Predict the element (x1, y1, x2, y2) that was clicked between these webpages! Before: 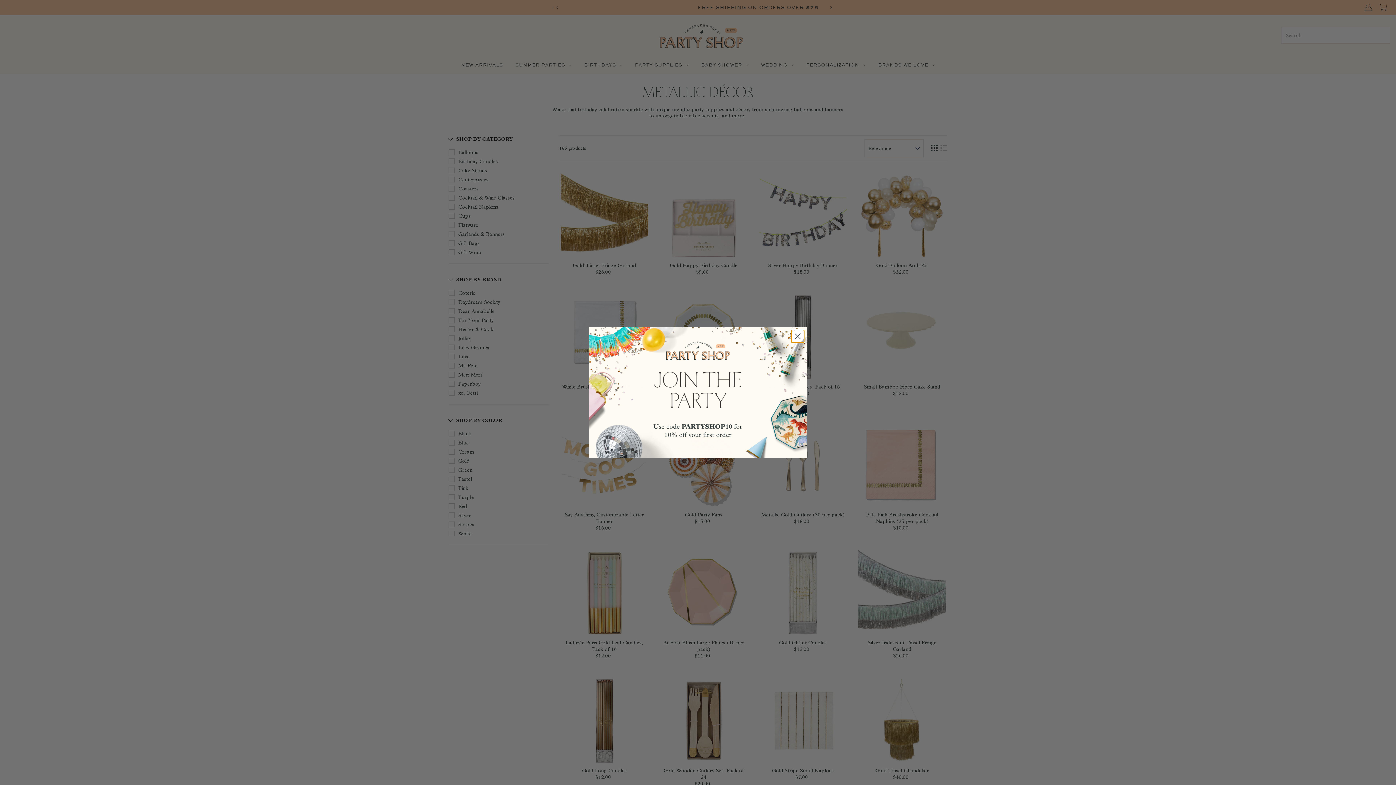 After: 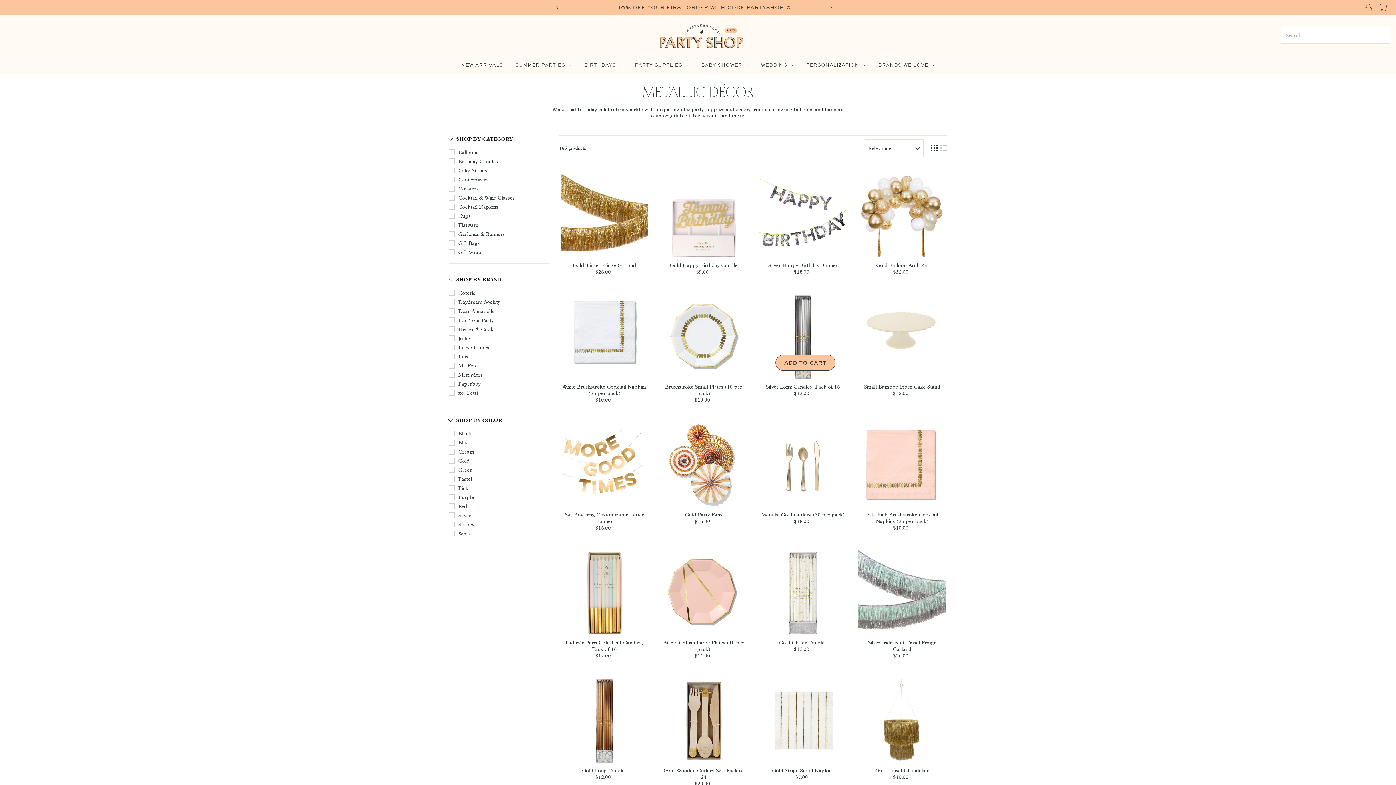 Action: label: Close dialog bbox: (791, 330, 804, 342)